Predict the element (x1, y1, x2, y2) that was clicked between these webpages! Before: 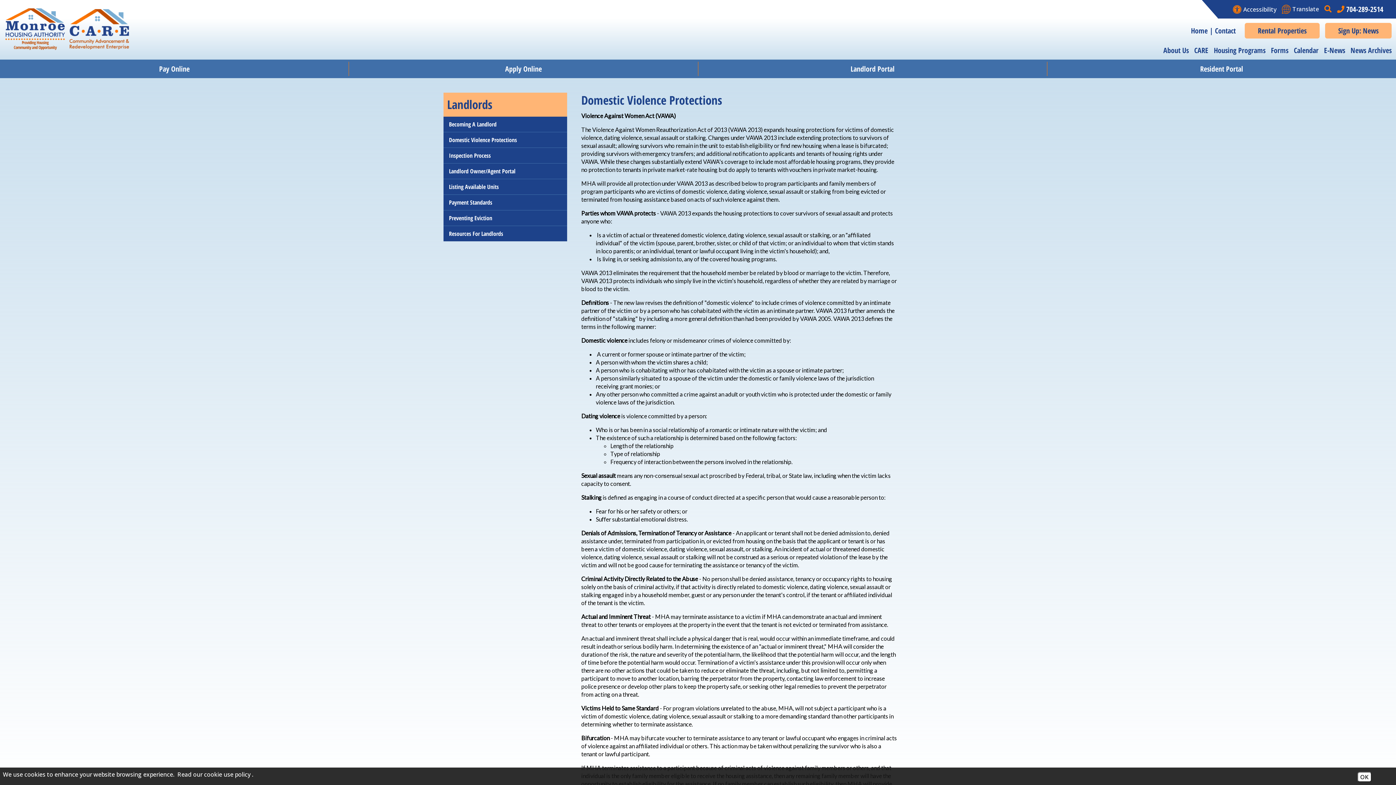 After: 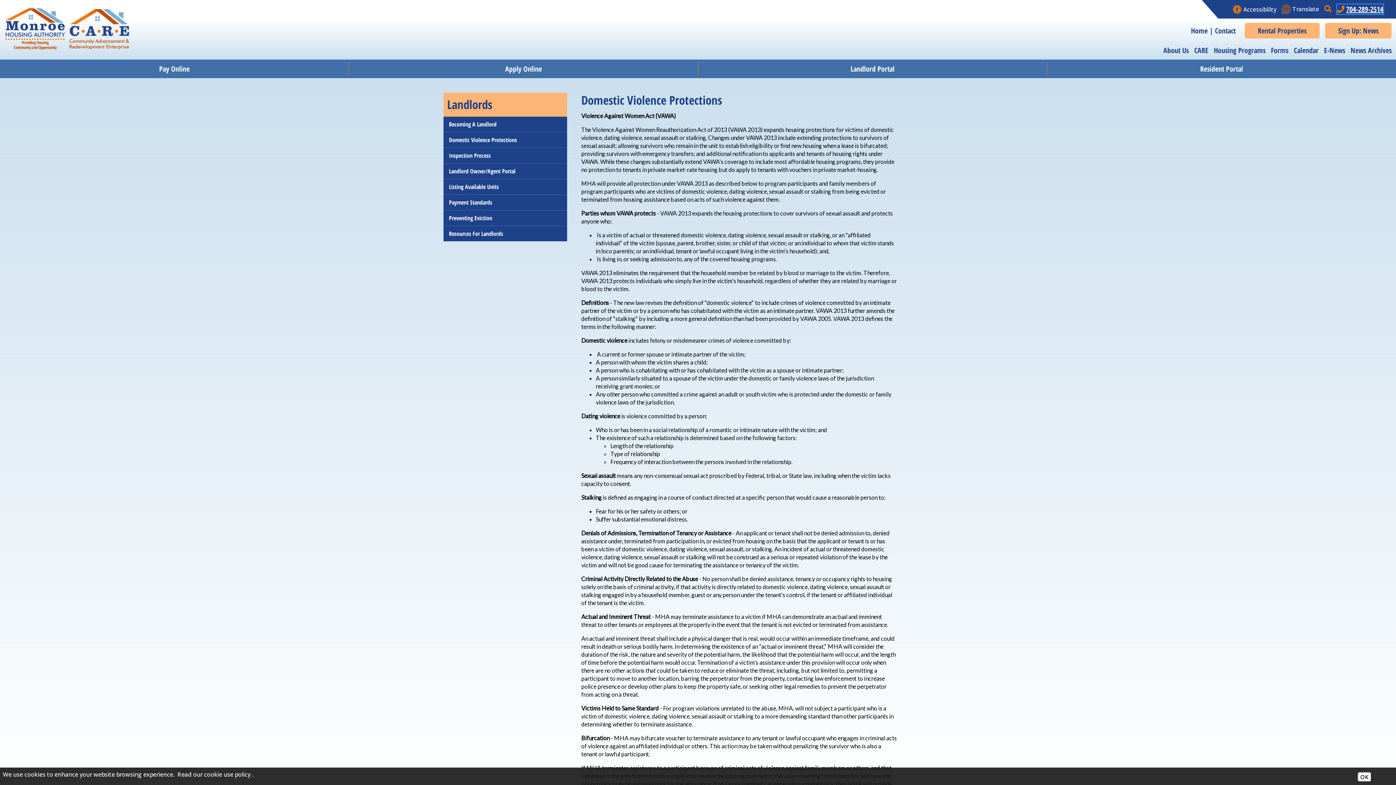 Action: bbox: (1337, 4, 1383, 14) label: Main office phone number - 704-289-2514